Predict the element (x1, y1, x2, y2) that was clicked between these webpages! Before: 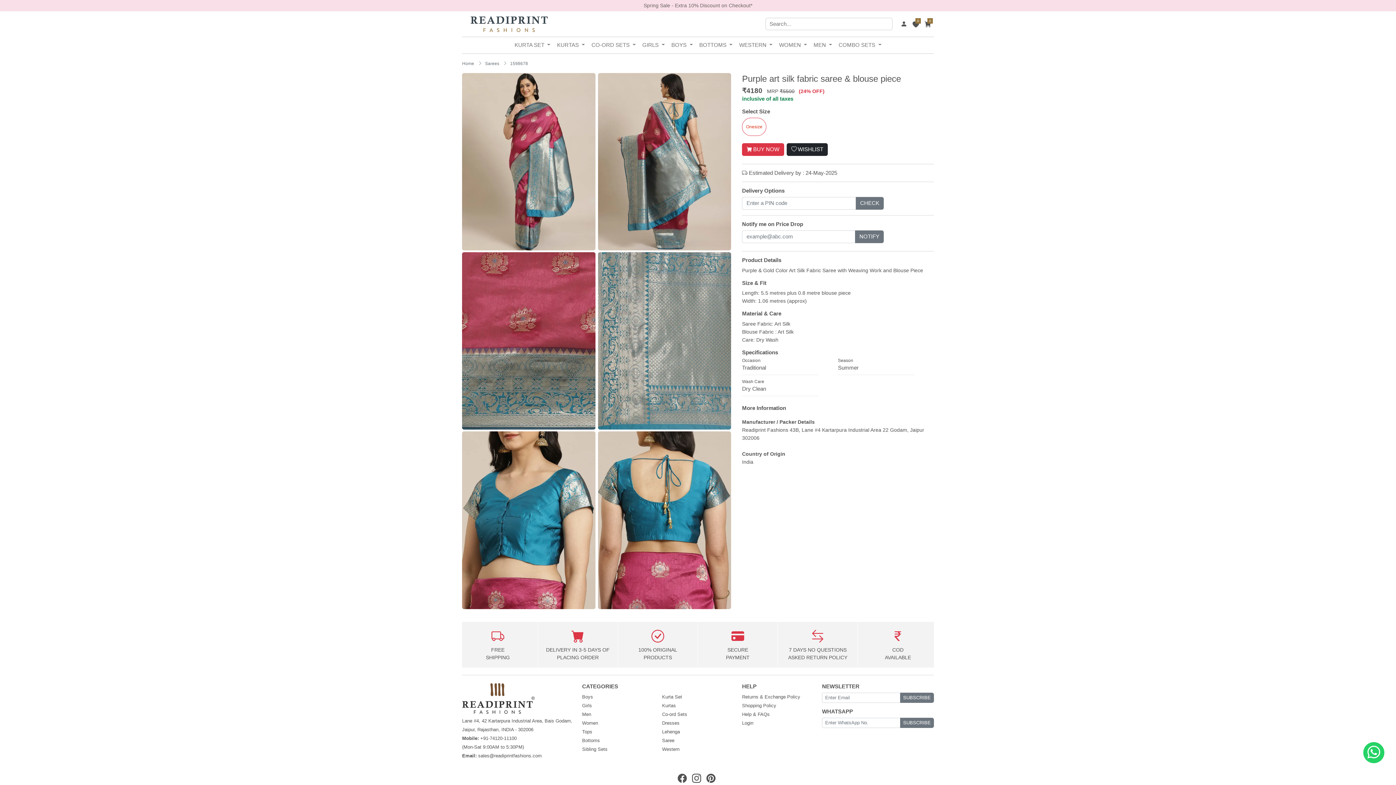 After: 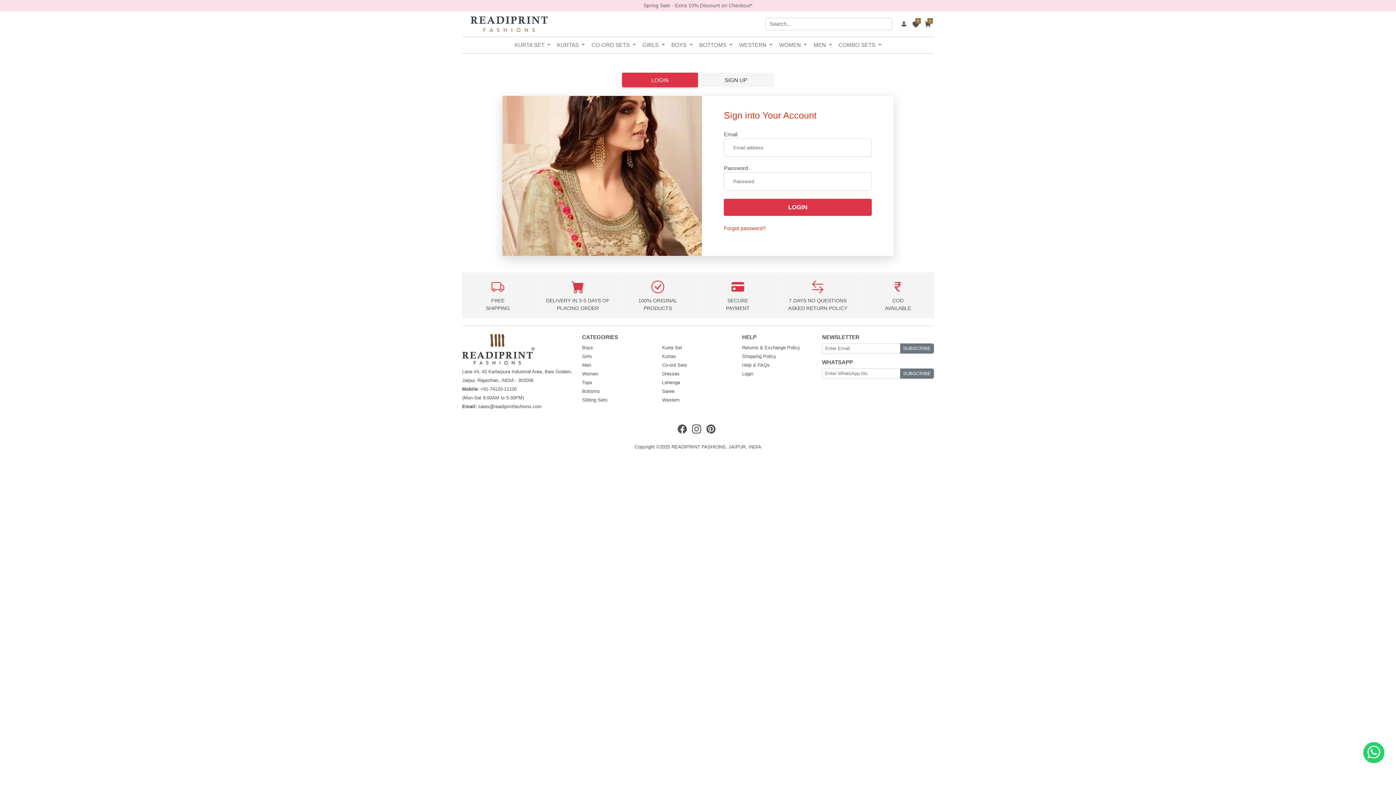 Action: bbox: (900, 20, 907, 27)